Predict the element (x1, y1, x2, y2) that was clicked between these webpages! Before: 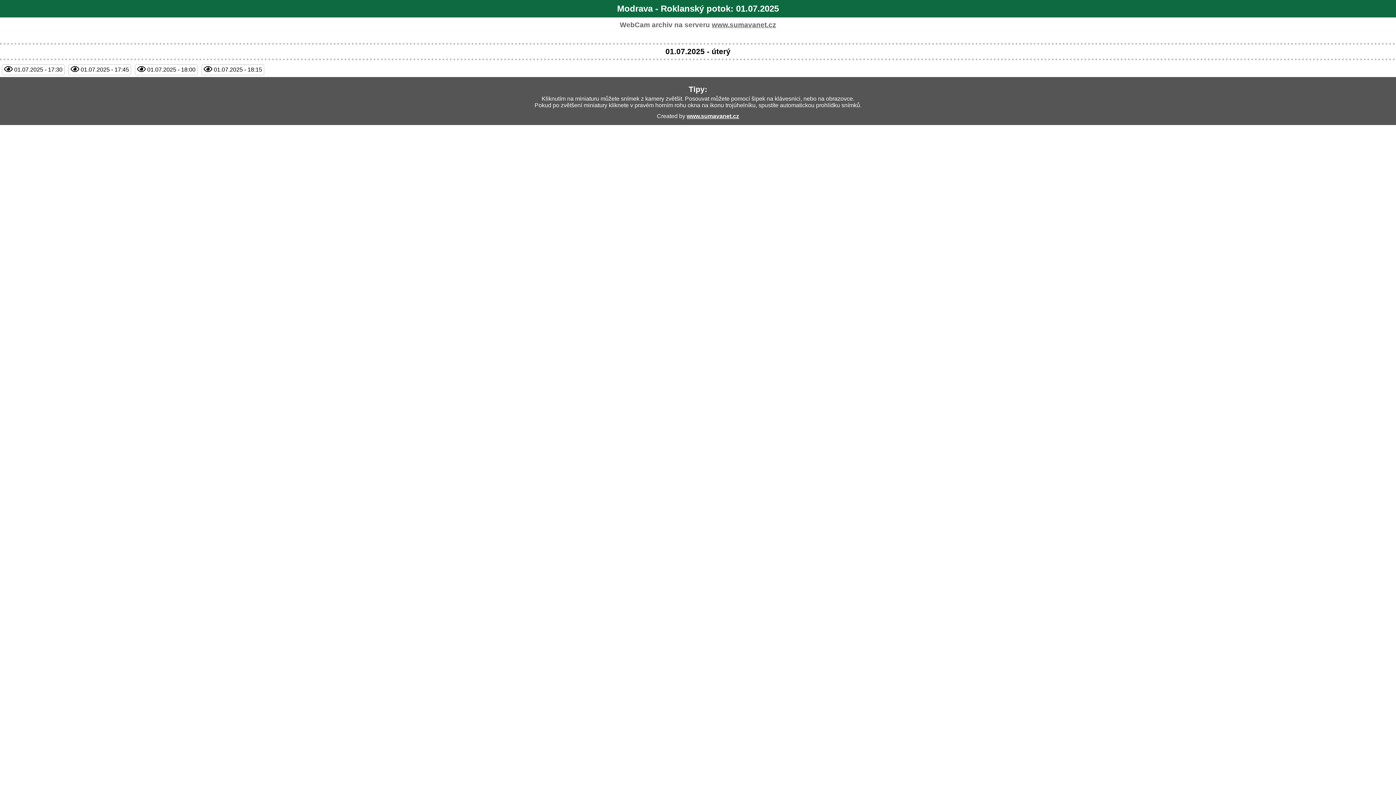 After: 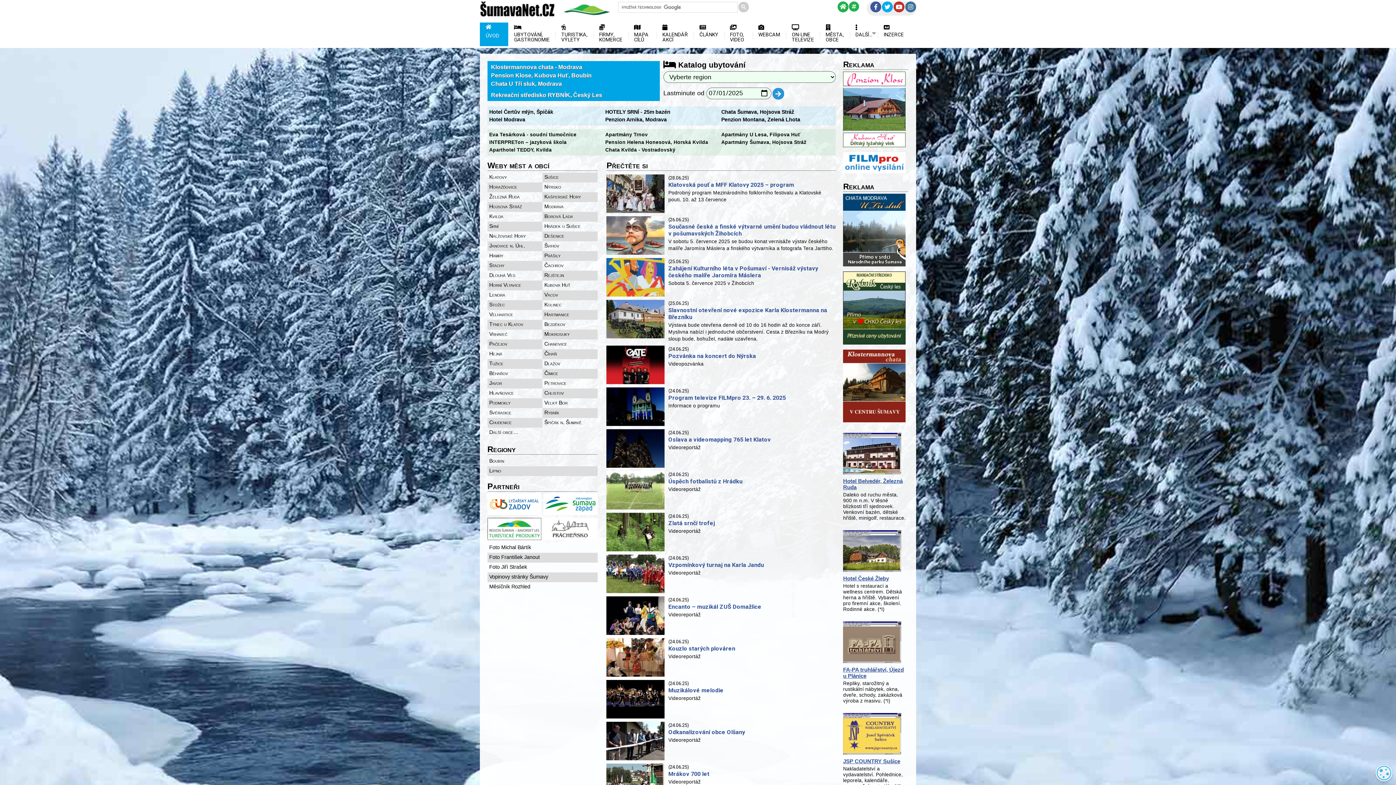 Action: bbox: (686, 112, 739, 119) label: www.sumavanet.cz